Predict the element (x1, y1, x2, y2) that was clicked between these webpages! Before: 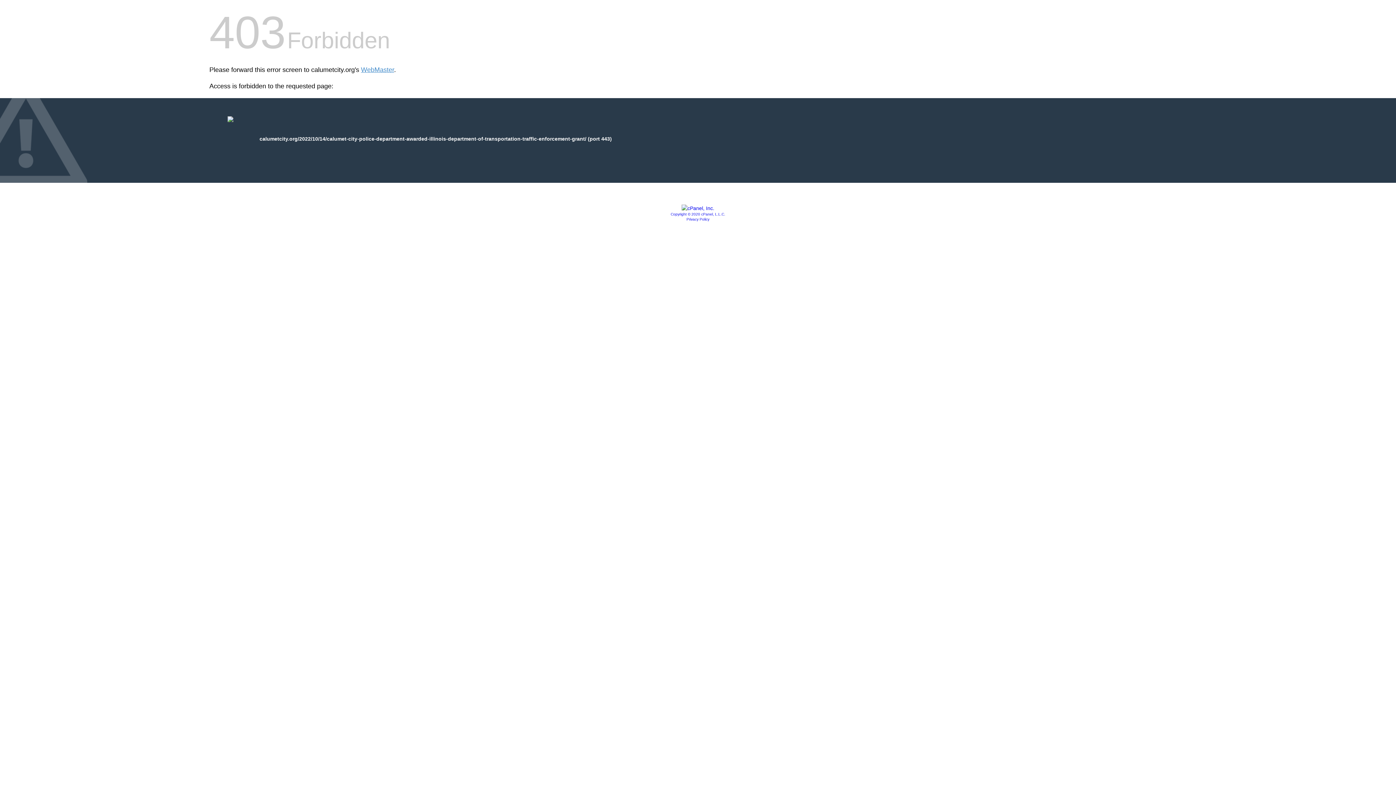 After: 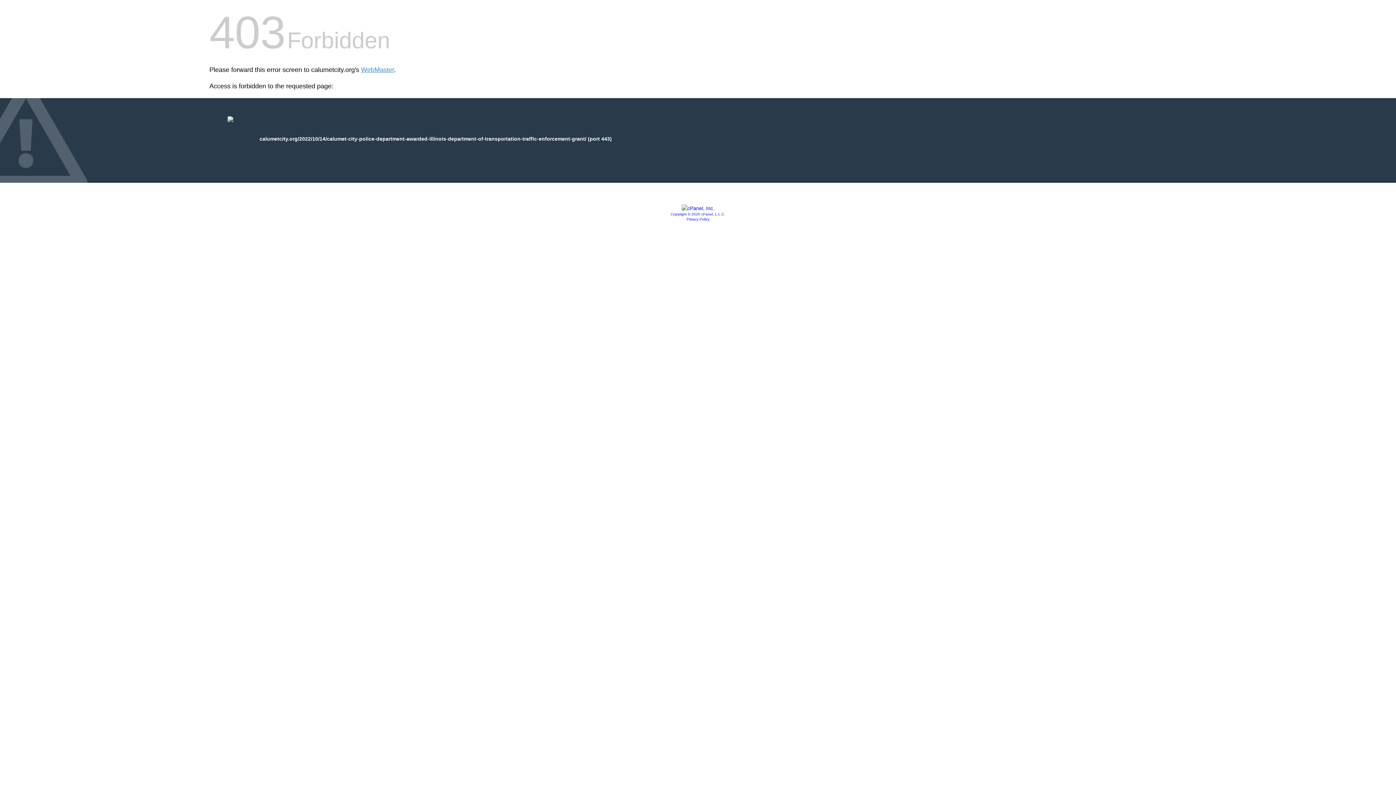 Action: bbox: (681, 205, 714, 211)